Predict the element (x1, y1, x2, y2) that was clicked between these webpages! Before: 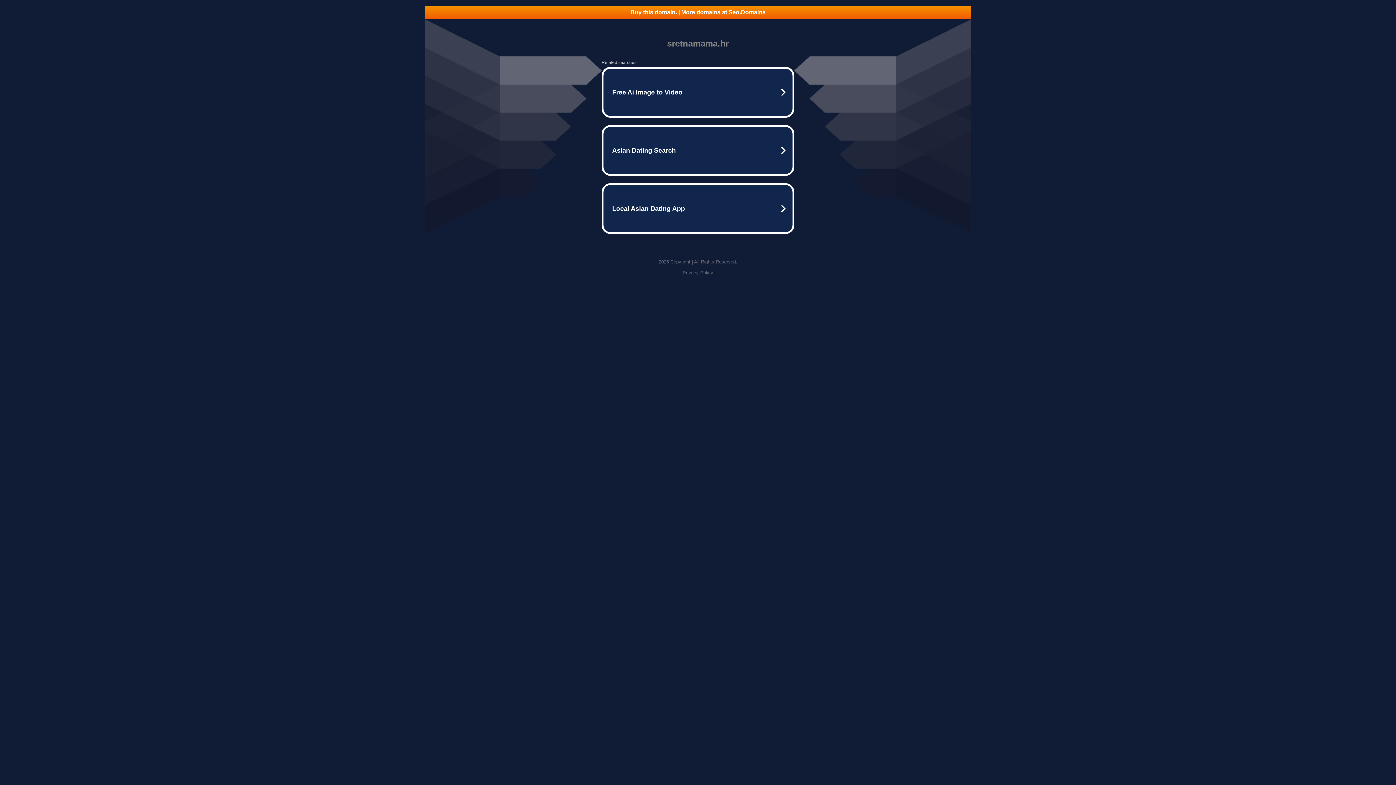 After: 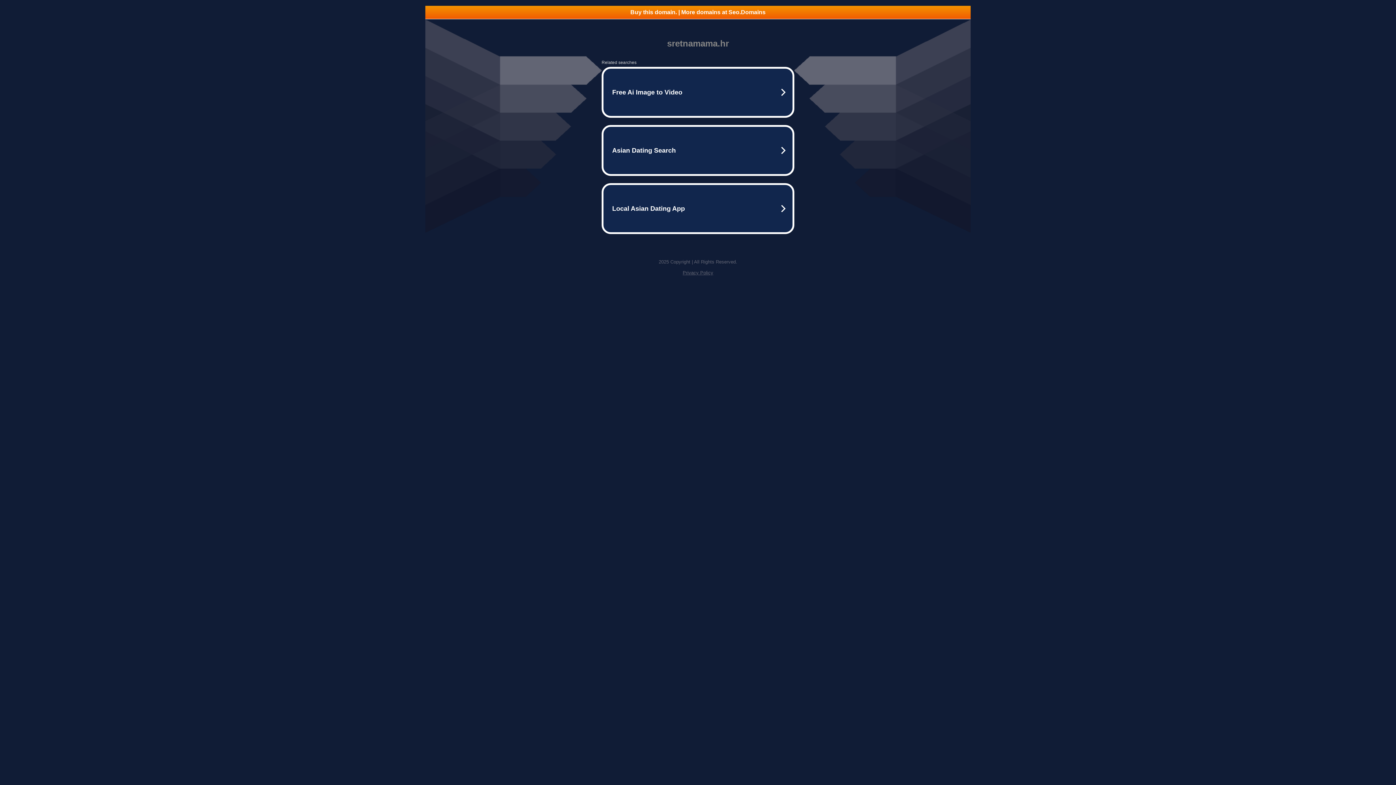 Action: label: Buy this domain. | More domains at Seo.Domains bbox: (425, 5, 970, 18)